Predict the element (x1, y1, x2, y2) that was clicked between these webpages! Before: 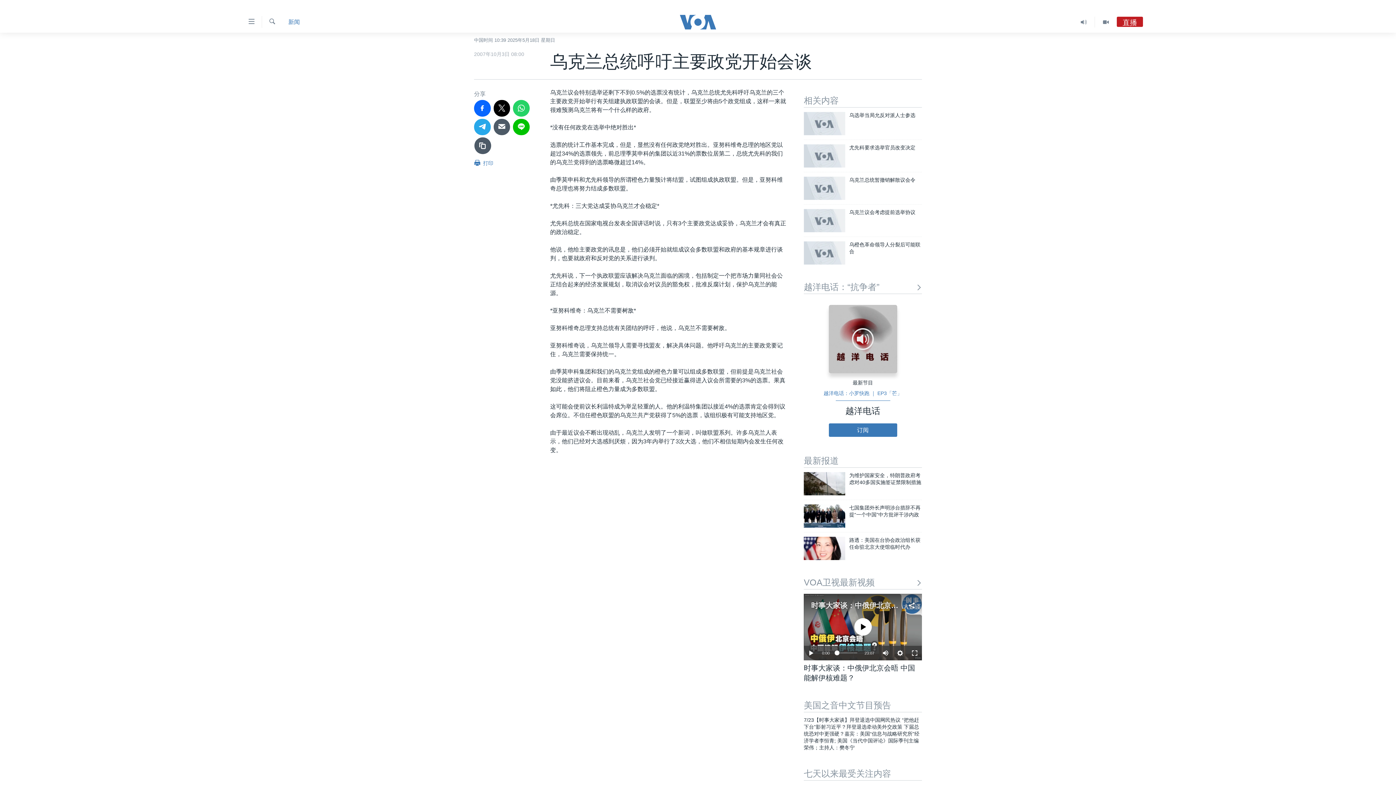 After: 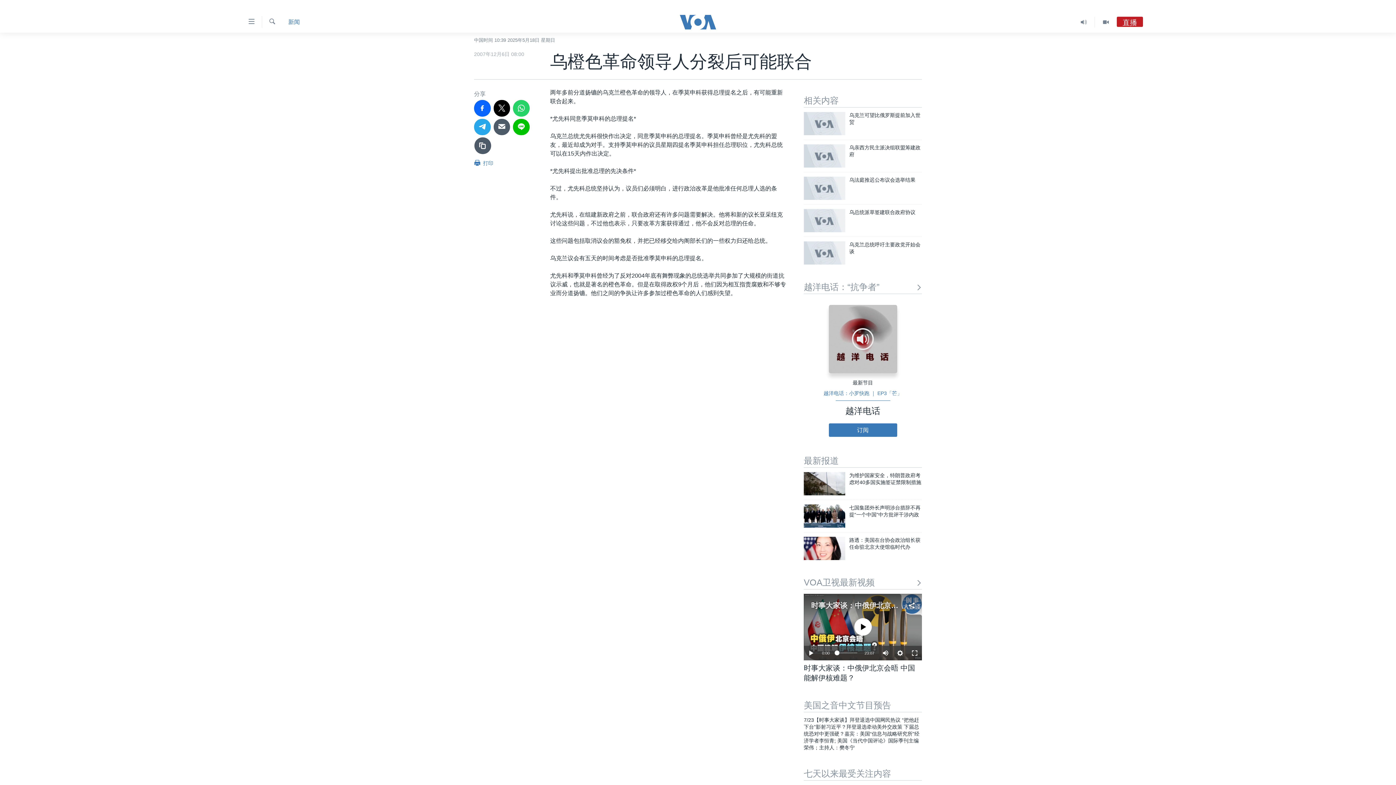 Action: bbox: (804, 241, 845, 264)